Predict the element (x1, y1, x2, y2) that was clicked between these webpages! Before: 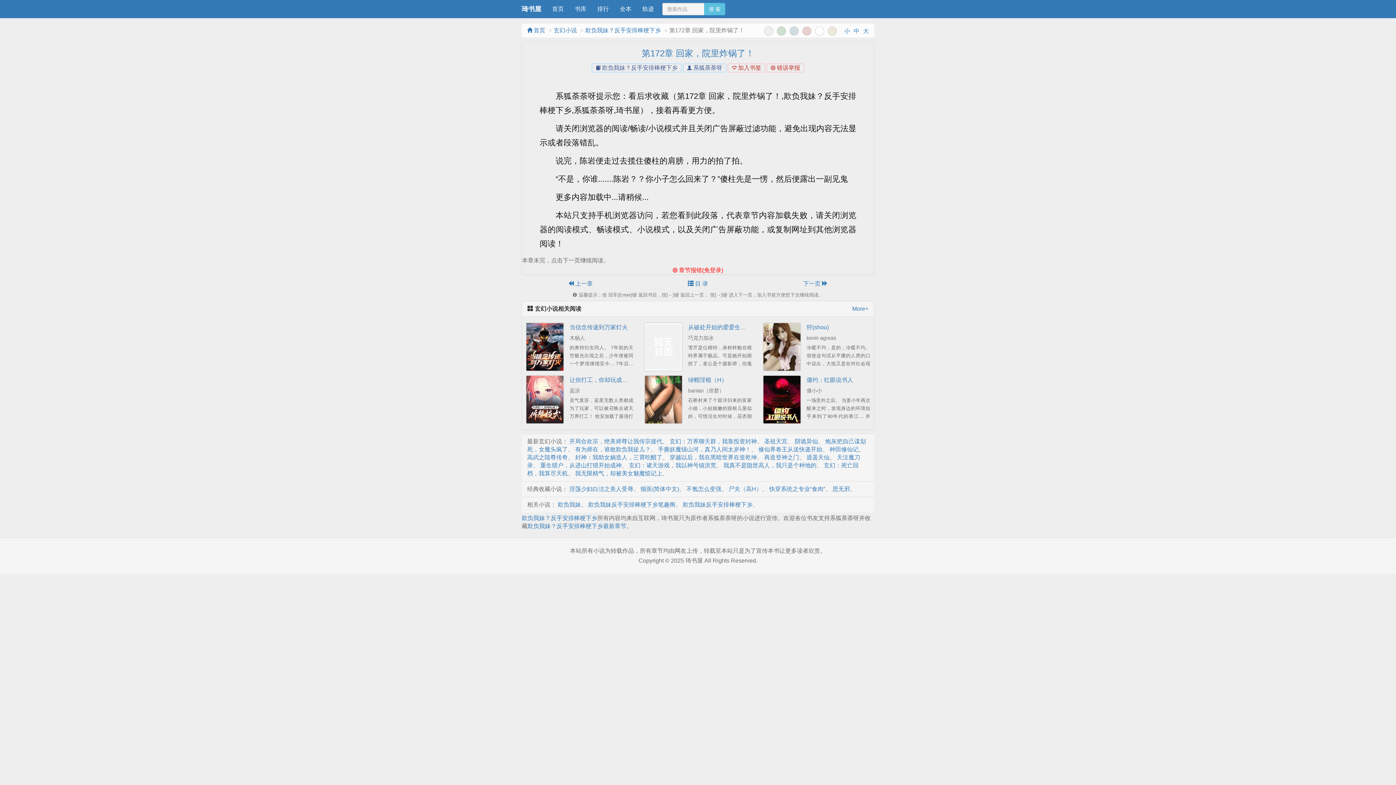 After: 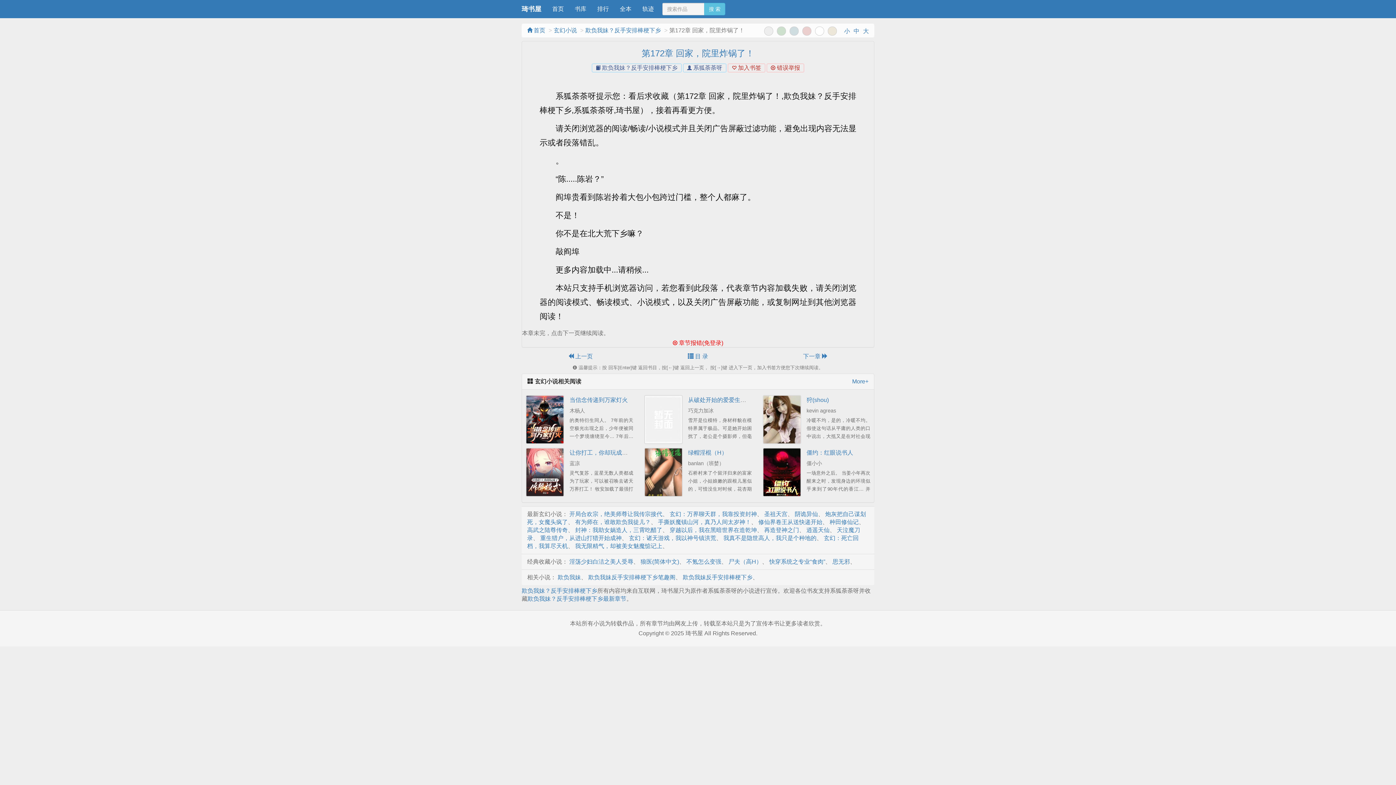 Action: label: 下一页  bbox: (756, 278, 874, 289)